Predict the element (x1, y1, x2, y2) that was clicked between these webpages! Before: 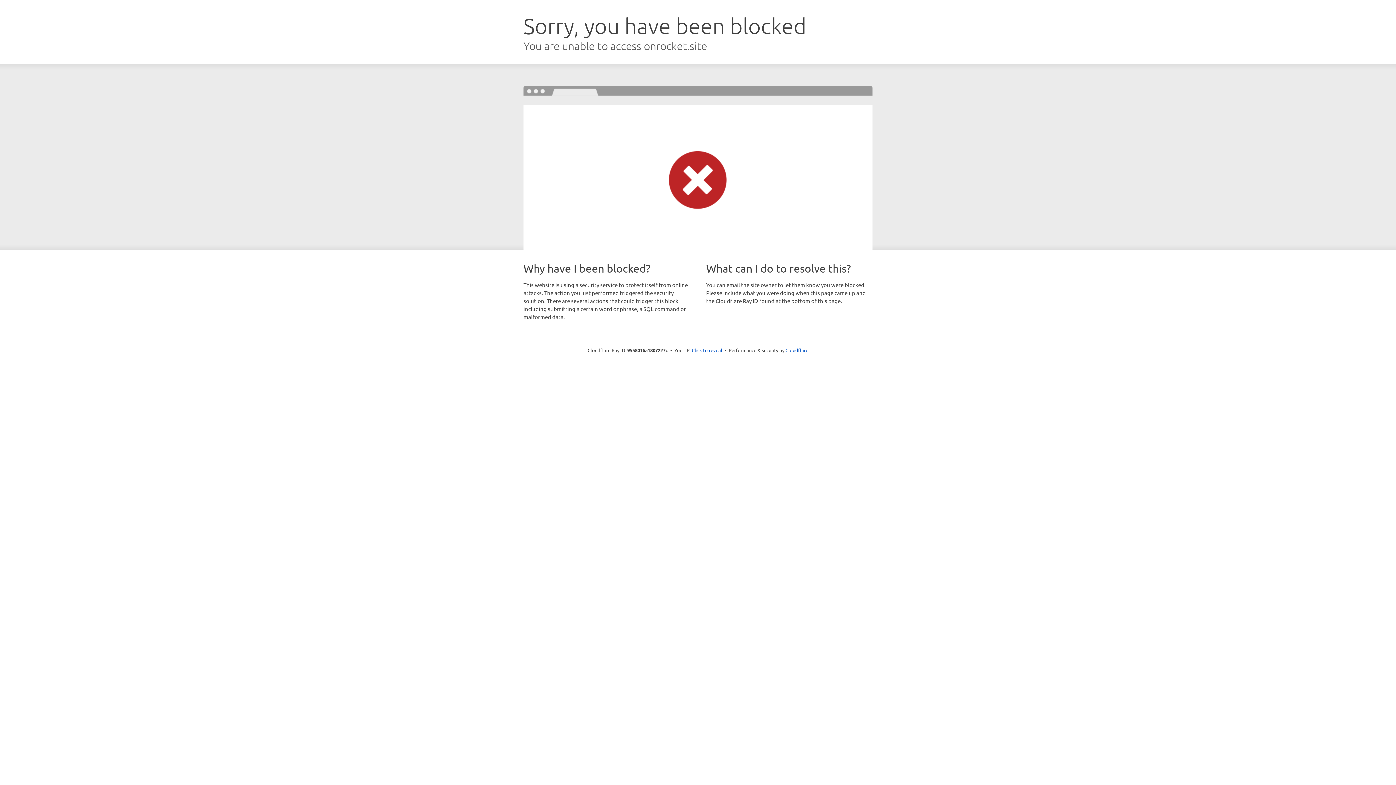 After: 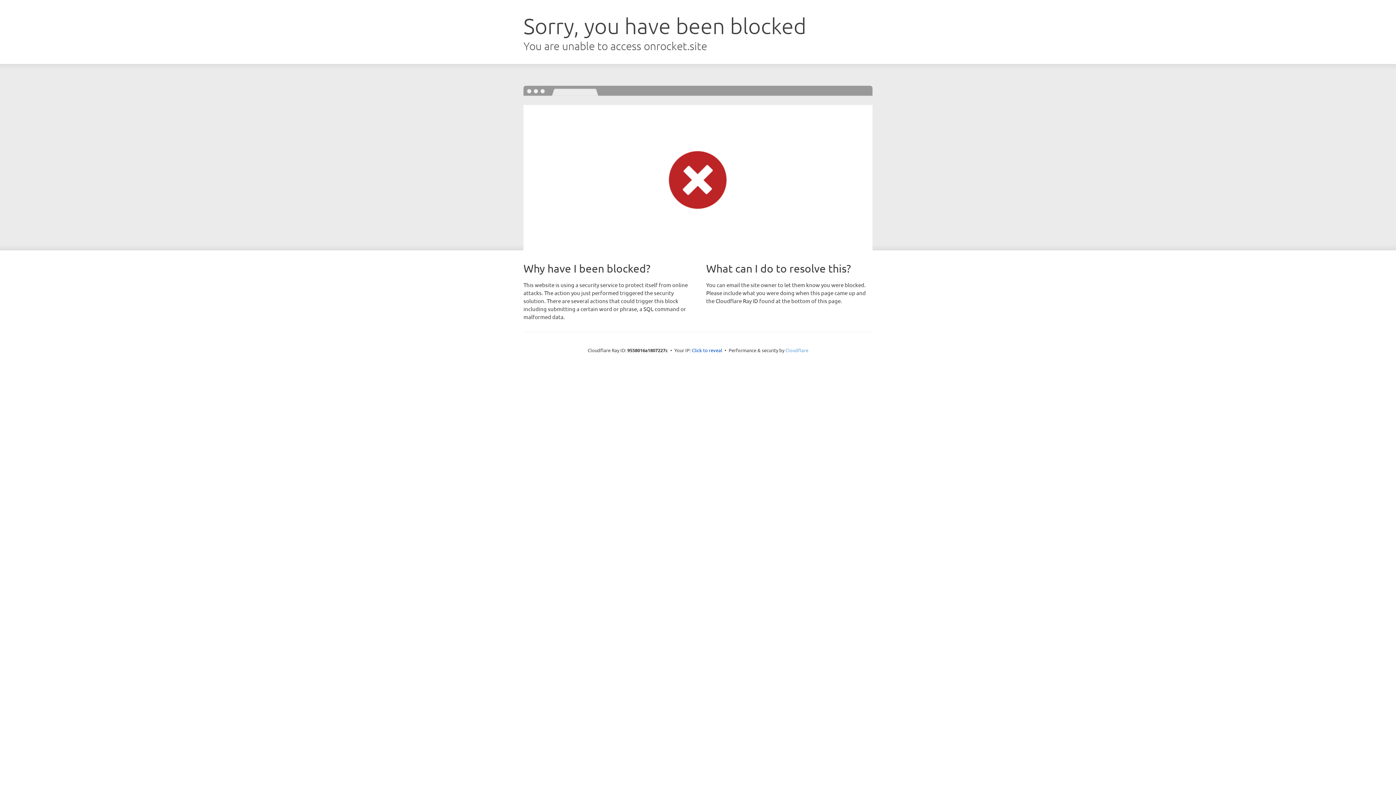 Action: label: Cloudflare bbox: (785, 347, 808, 353)